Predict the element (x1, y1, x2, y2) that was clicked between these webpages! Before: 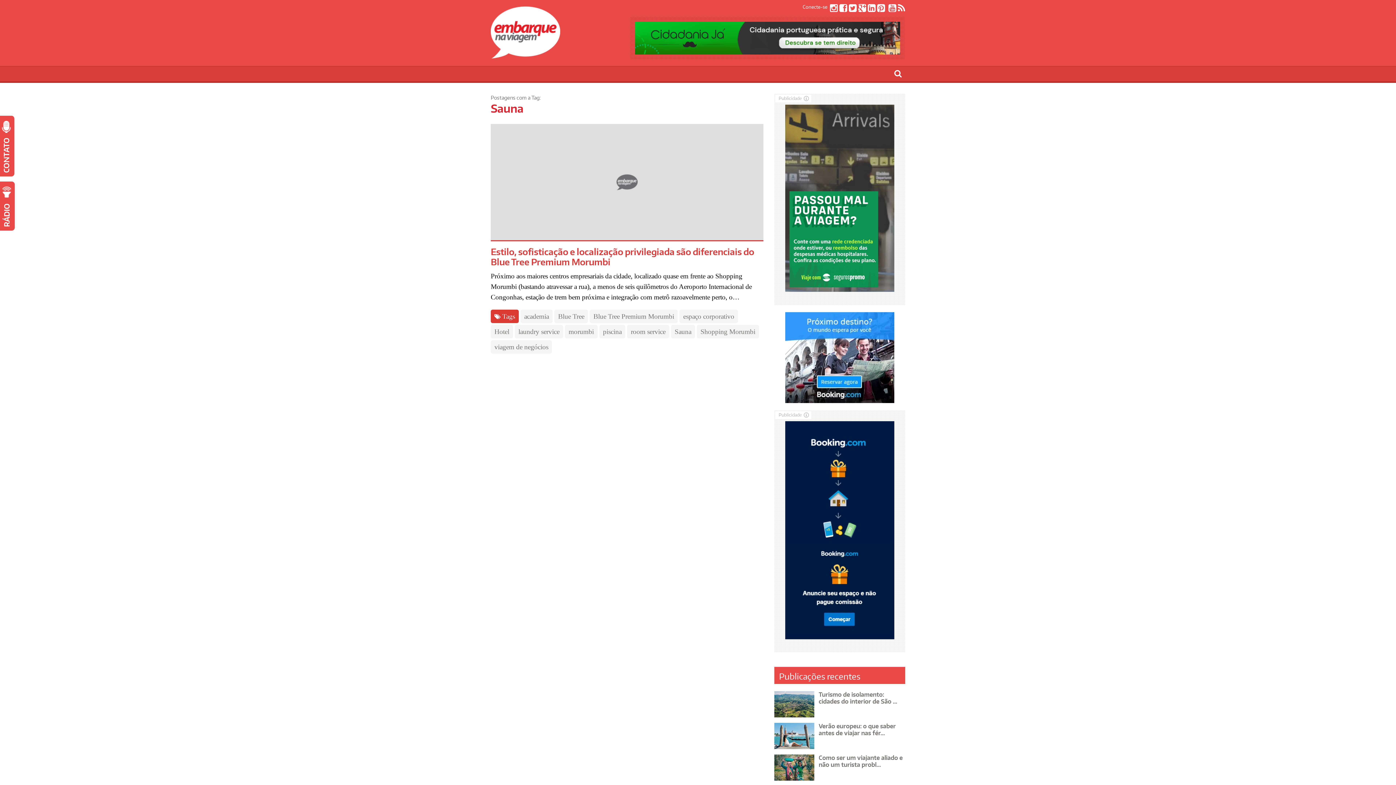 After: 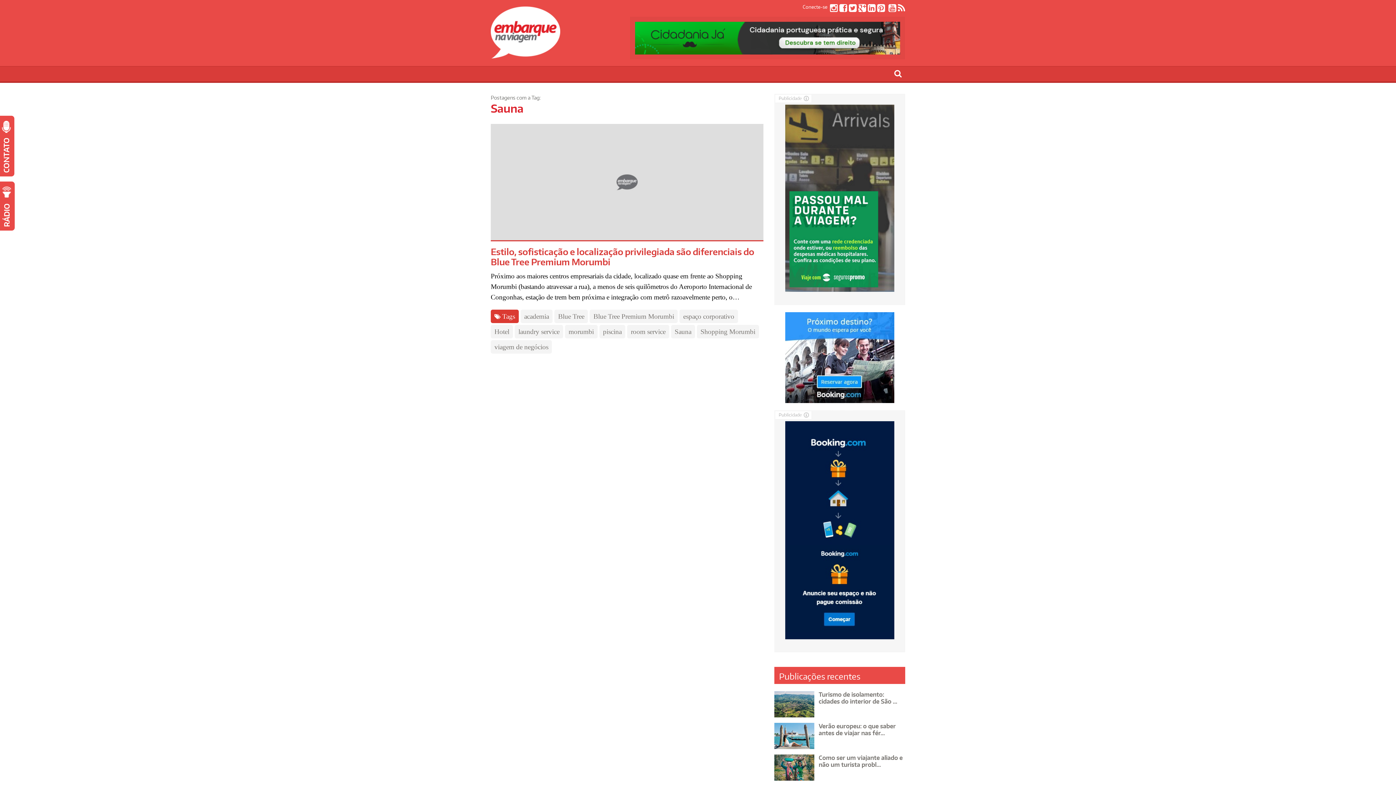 Action: bbox: (849, 6, 856, 12)